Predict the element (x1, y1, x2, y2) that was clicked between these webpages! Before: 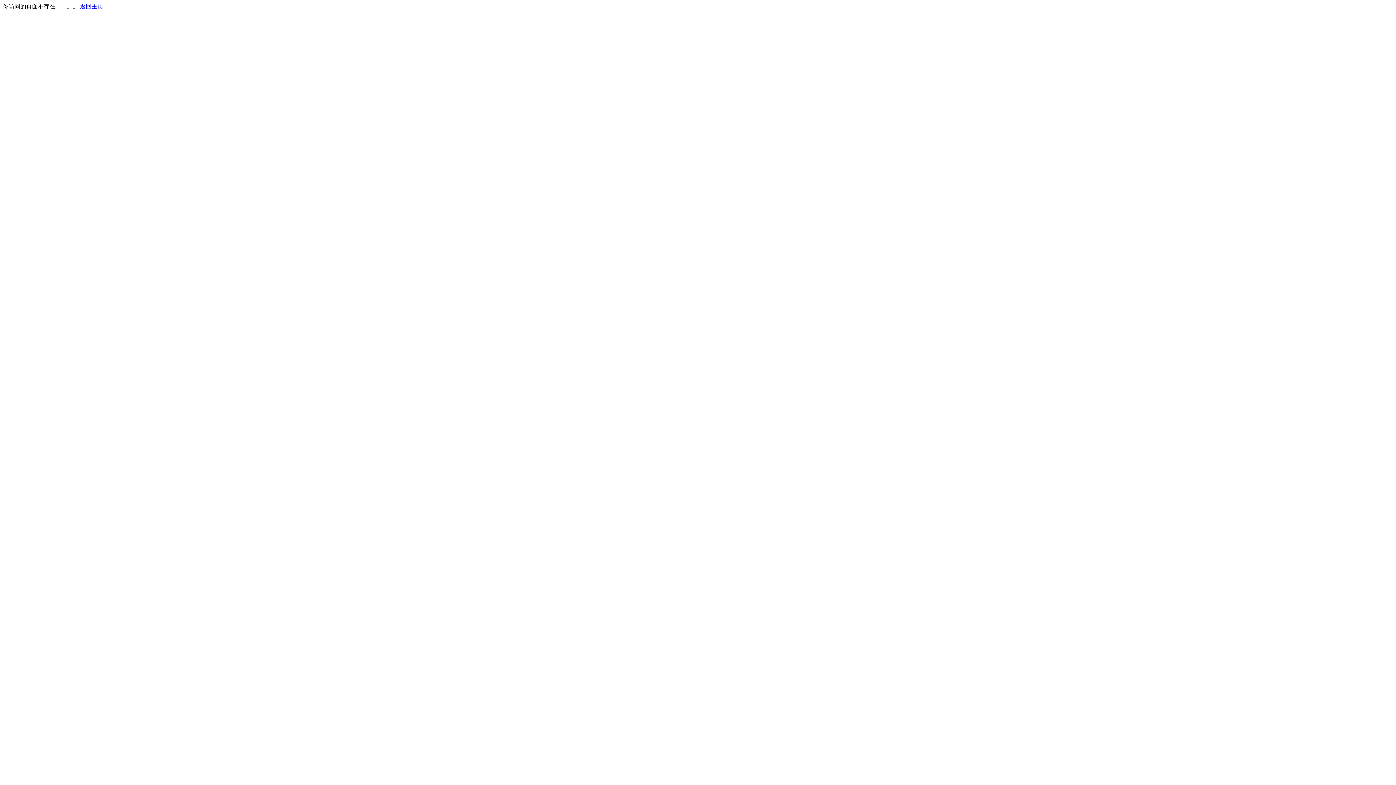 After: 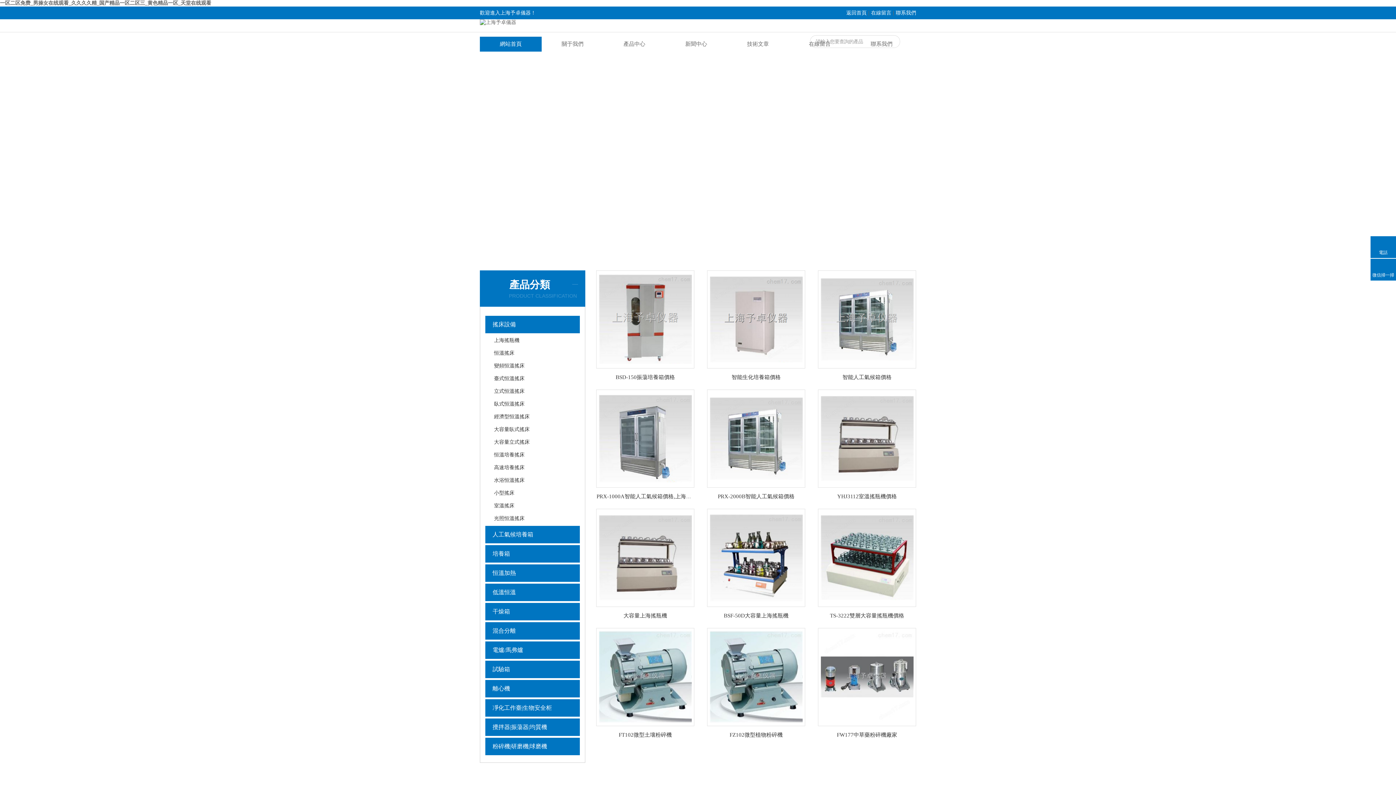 Action: label: 返回主页 bbox: (80, 3, 103, 9)